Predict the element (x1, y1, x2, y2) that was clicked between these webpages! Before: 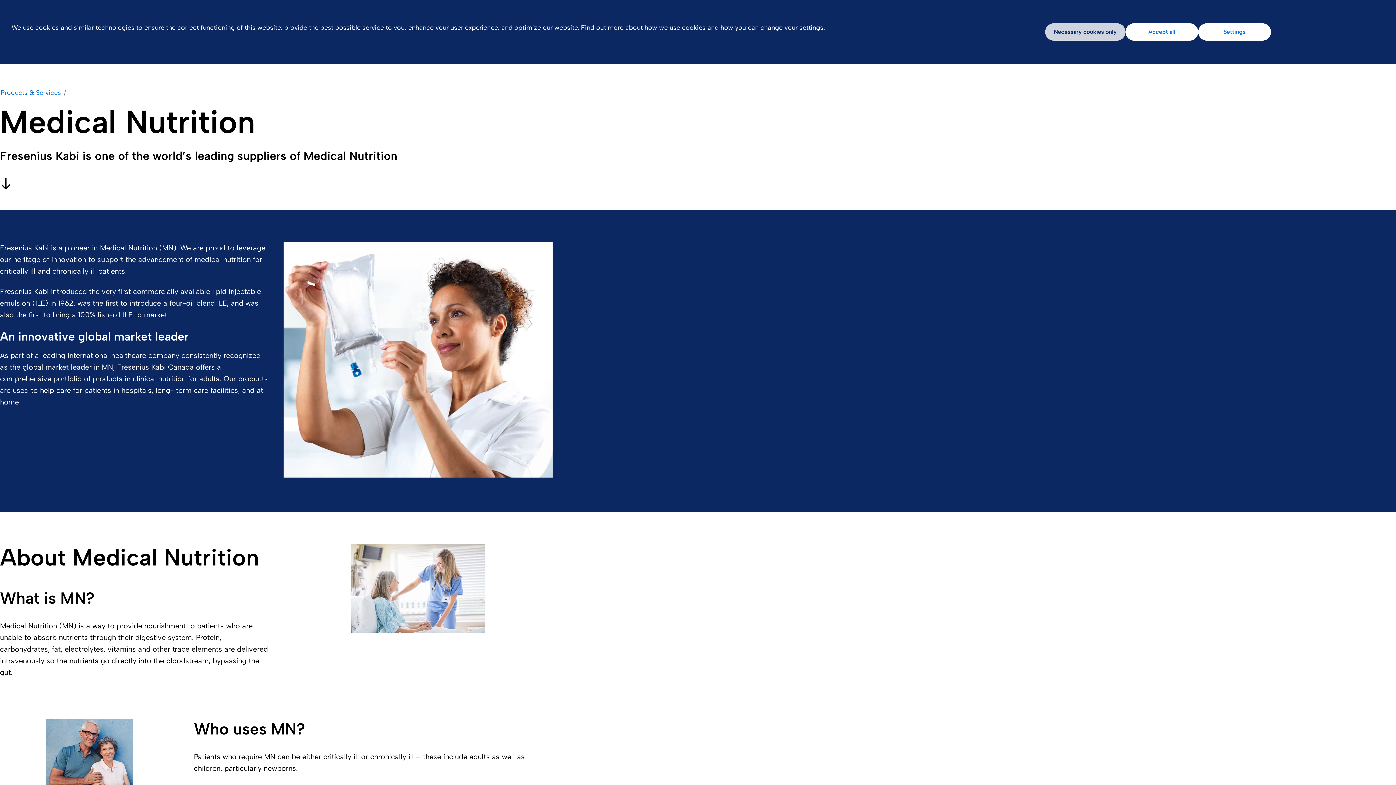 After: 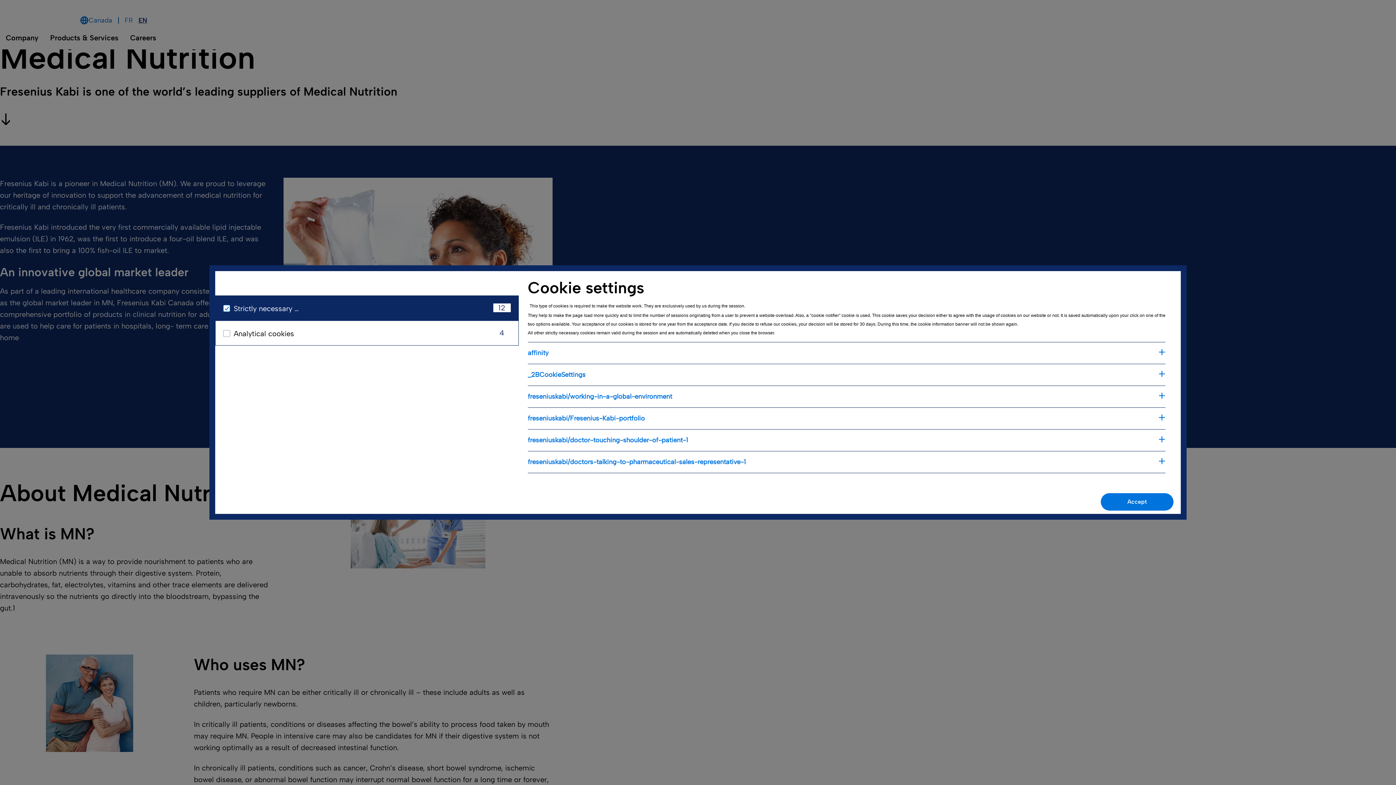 Action: label: Settings bbox: (1198, 23, 1271, 40)